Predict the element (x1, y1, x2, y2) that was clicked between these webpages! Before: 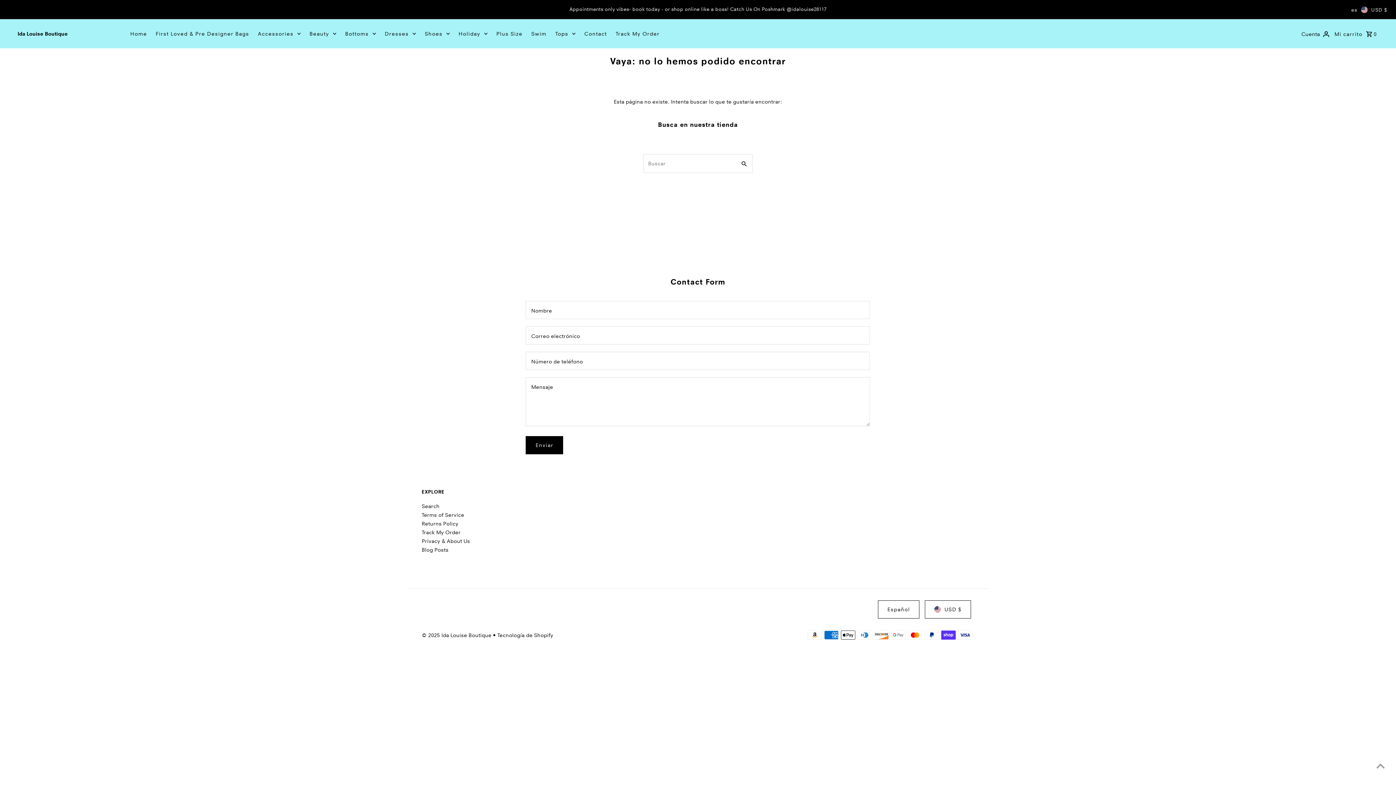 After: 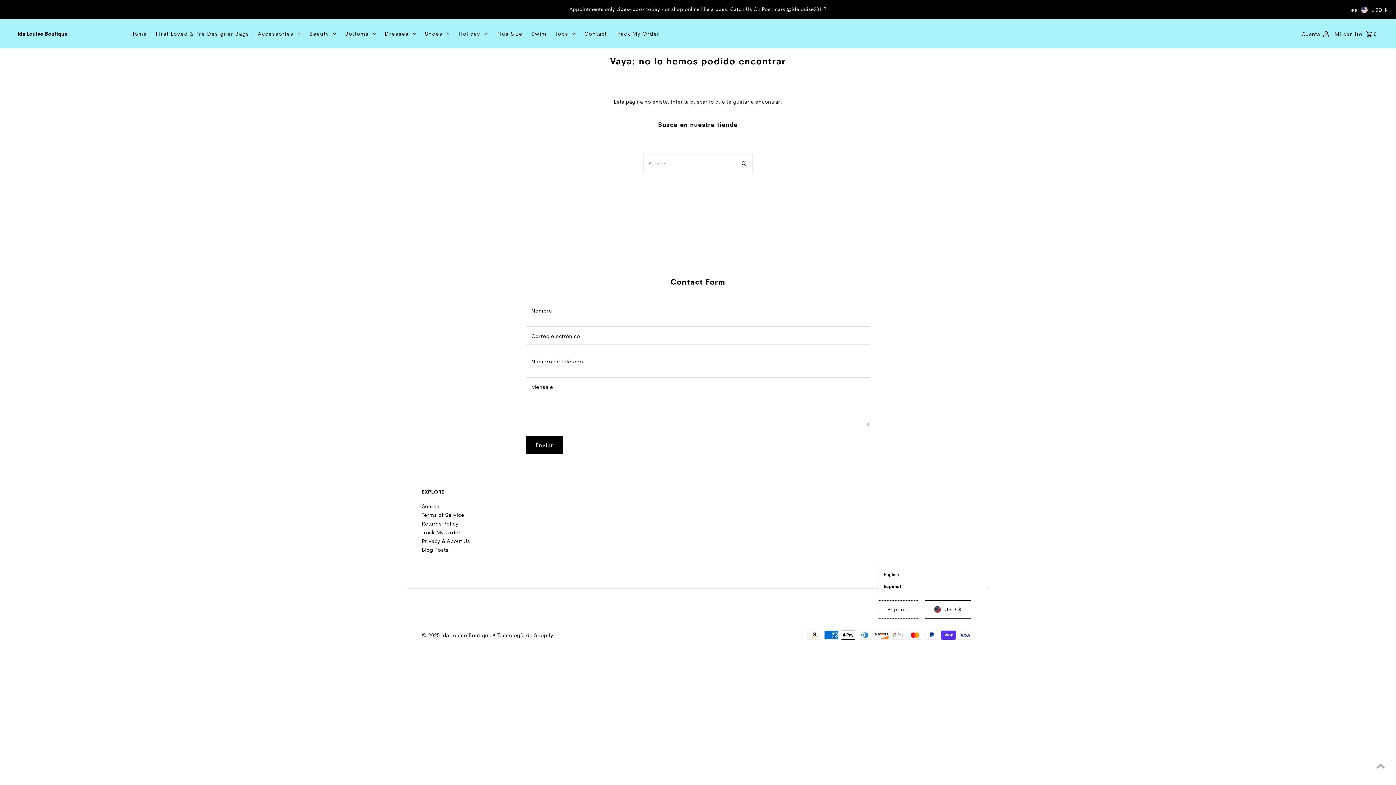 Action: label: Español bbox: (878, 600, 919, 618)